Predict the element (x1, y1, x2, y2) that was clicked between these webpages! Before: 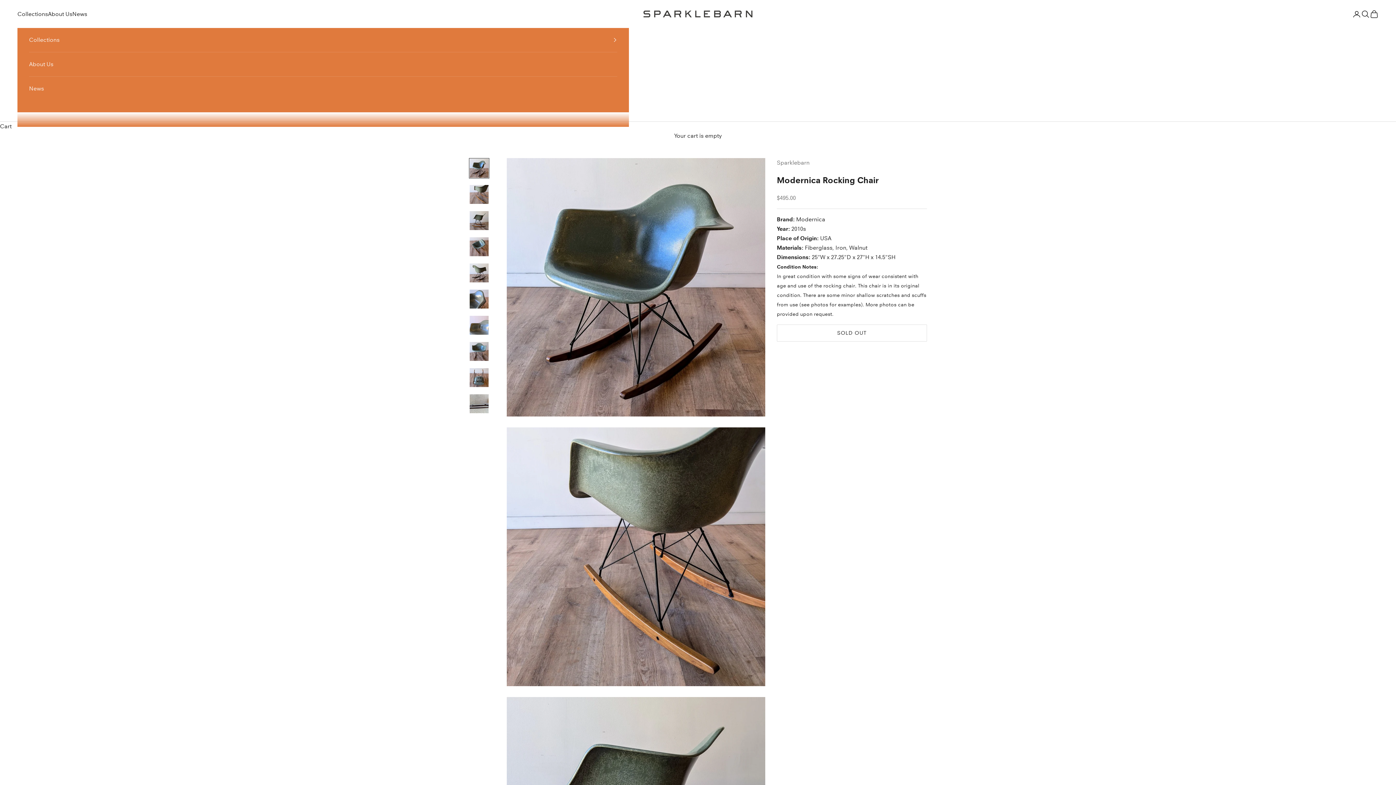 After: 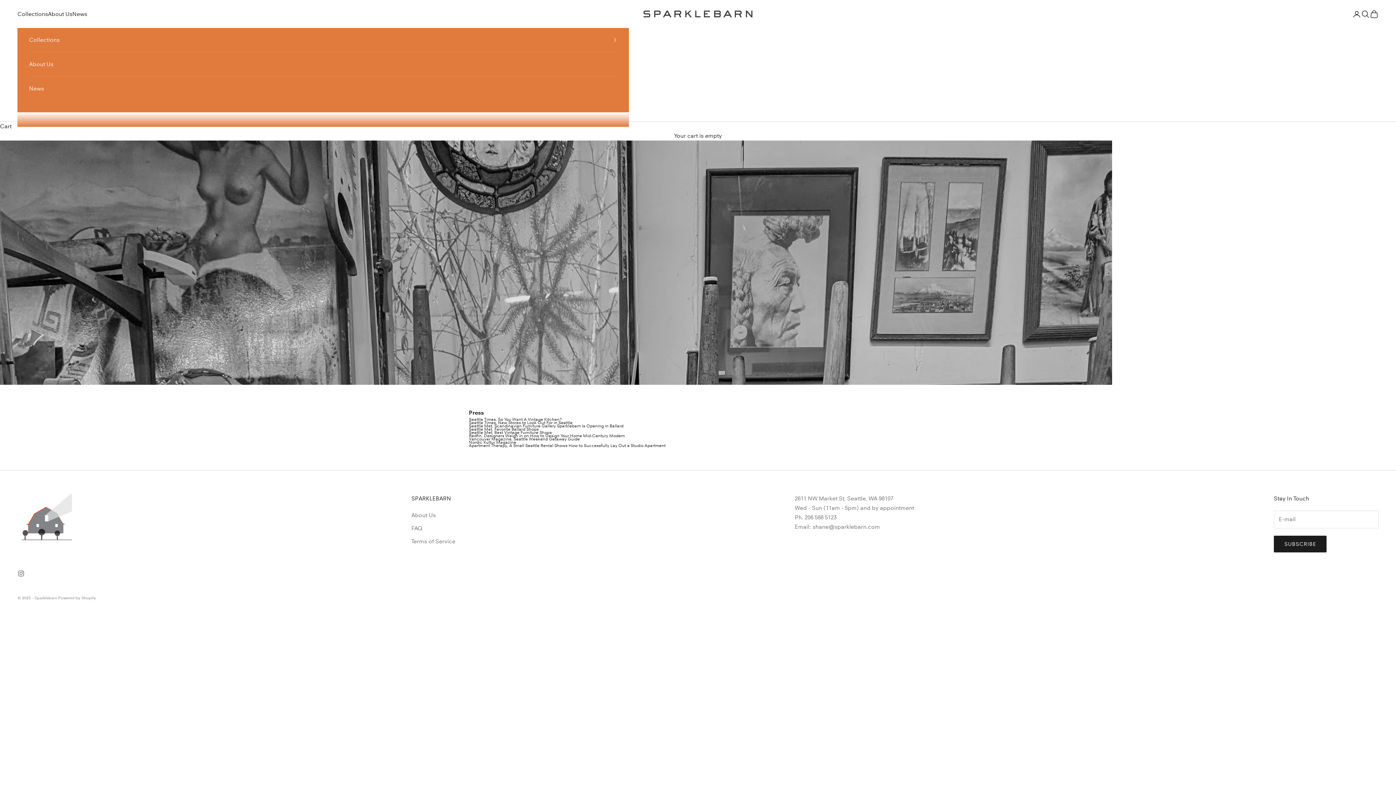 Action: bbox: (48, 9, 72, 18) label: About Us